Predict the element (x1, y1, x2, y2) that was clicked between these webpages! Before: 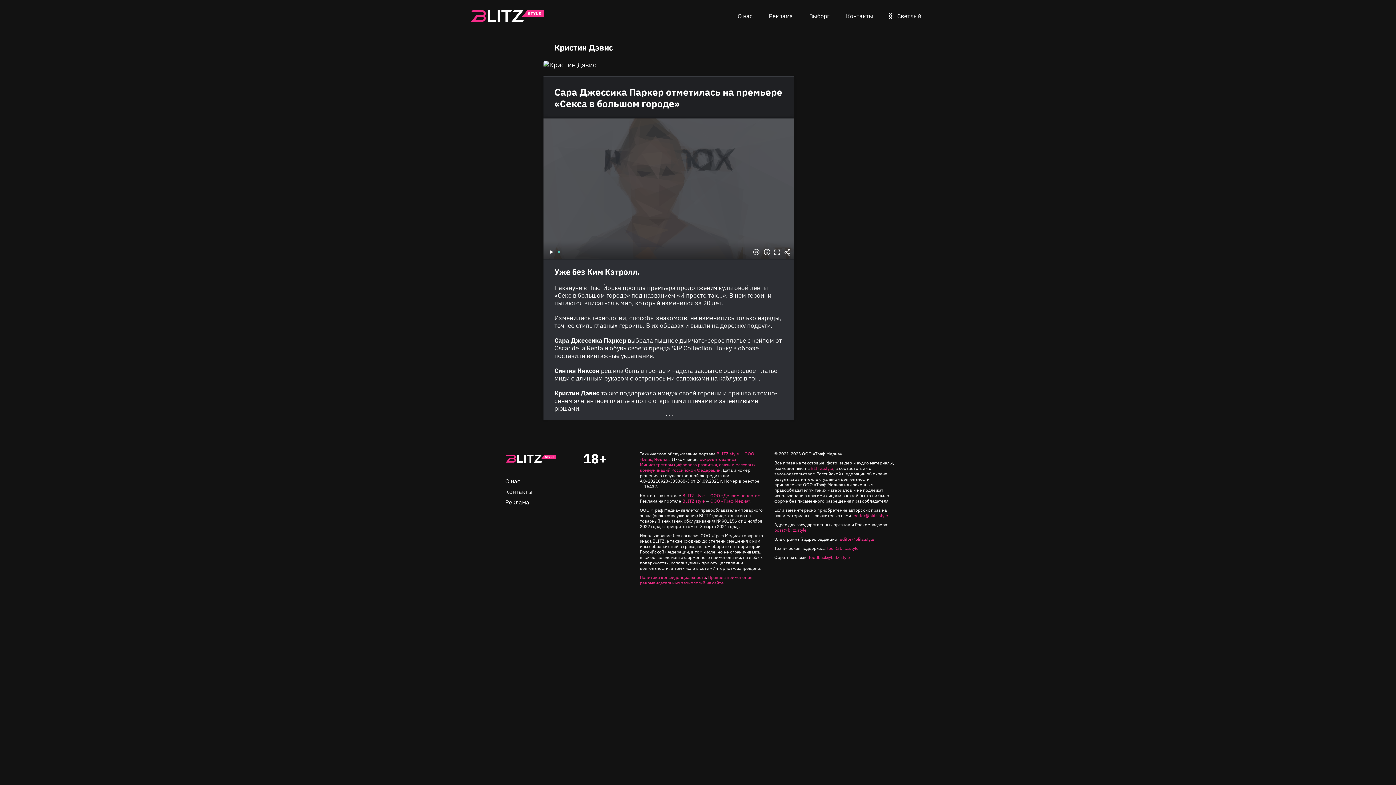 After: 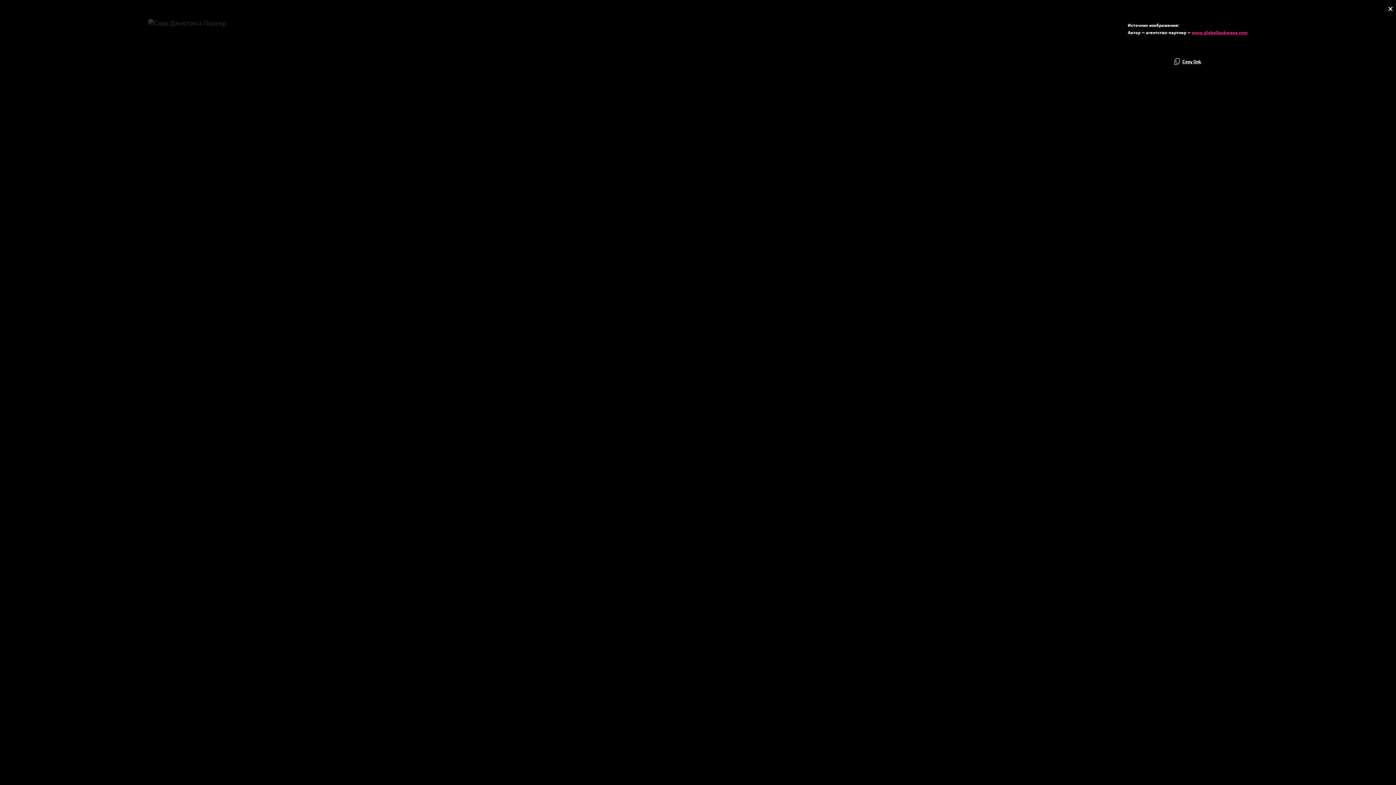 Action: bbox: (772, 247, 782, 257) label: Во весь экран